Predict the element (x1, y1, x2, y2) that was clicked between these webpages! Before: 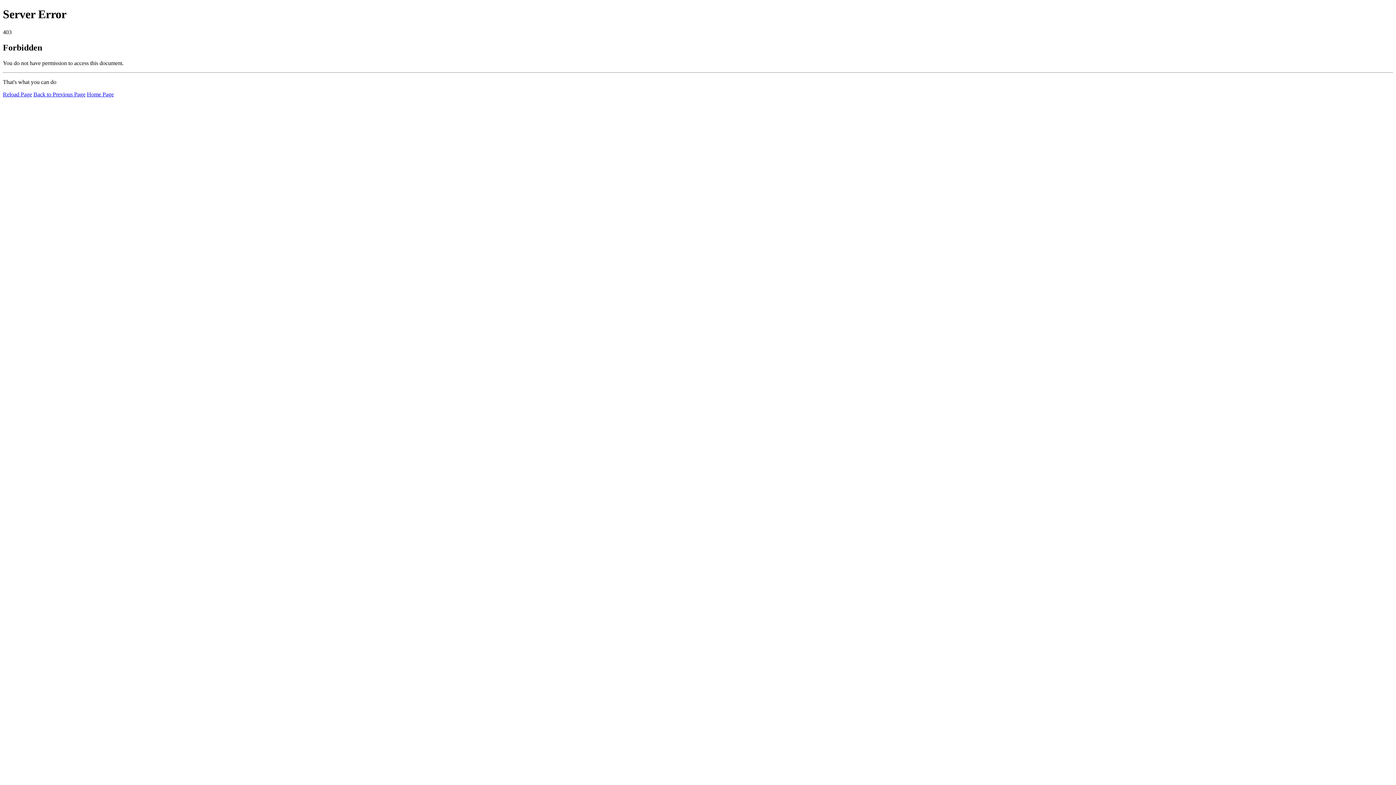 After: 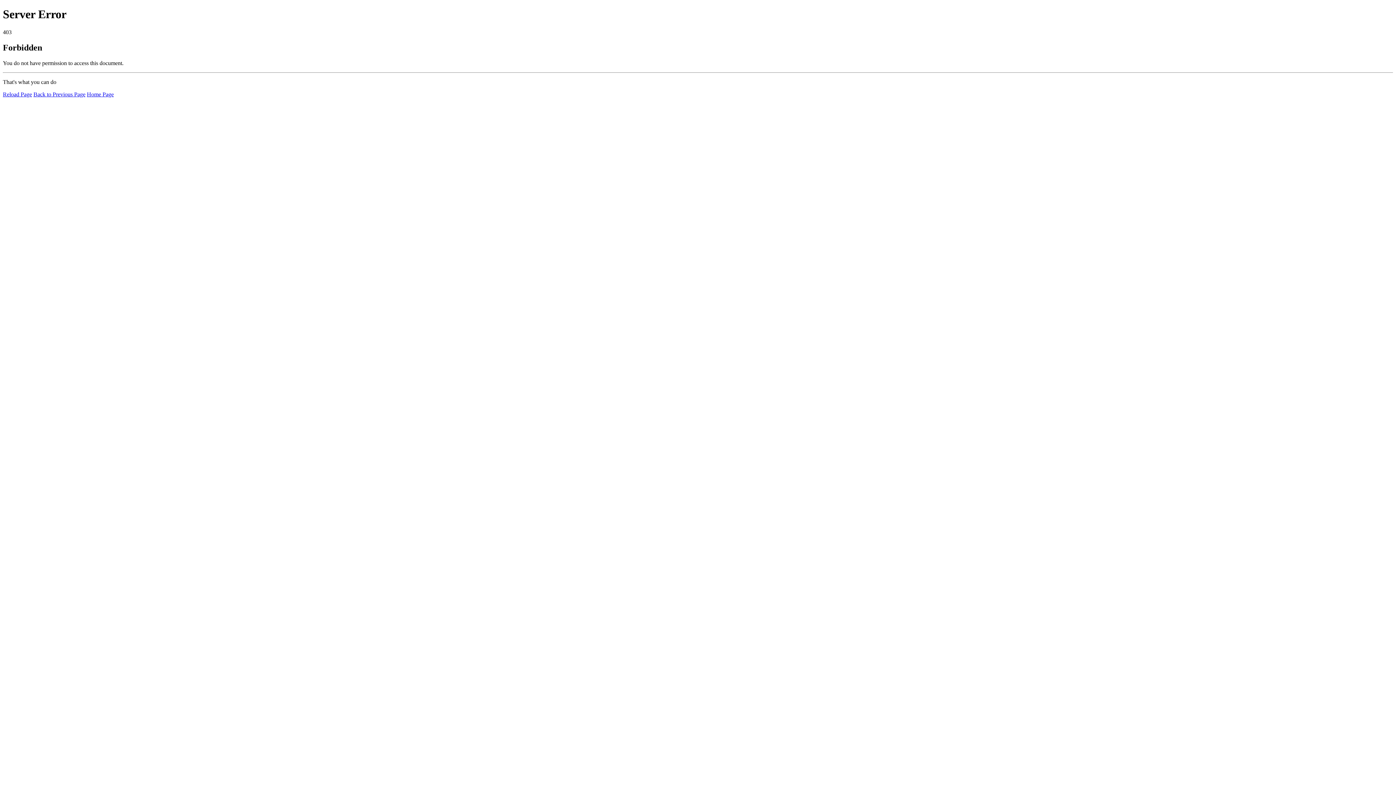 Action: bbox: (2, 91, 32, 97) label: Reload Page